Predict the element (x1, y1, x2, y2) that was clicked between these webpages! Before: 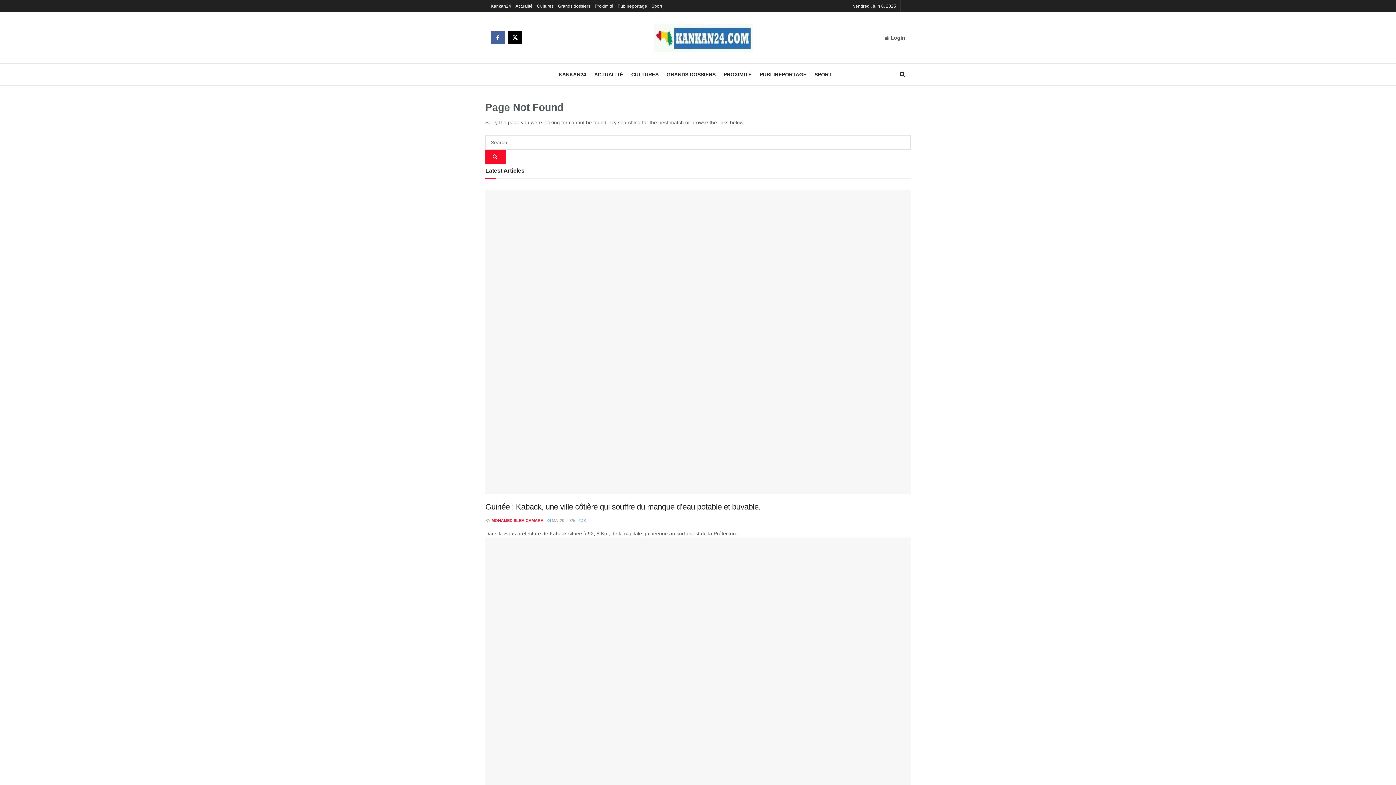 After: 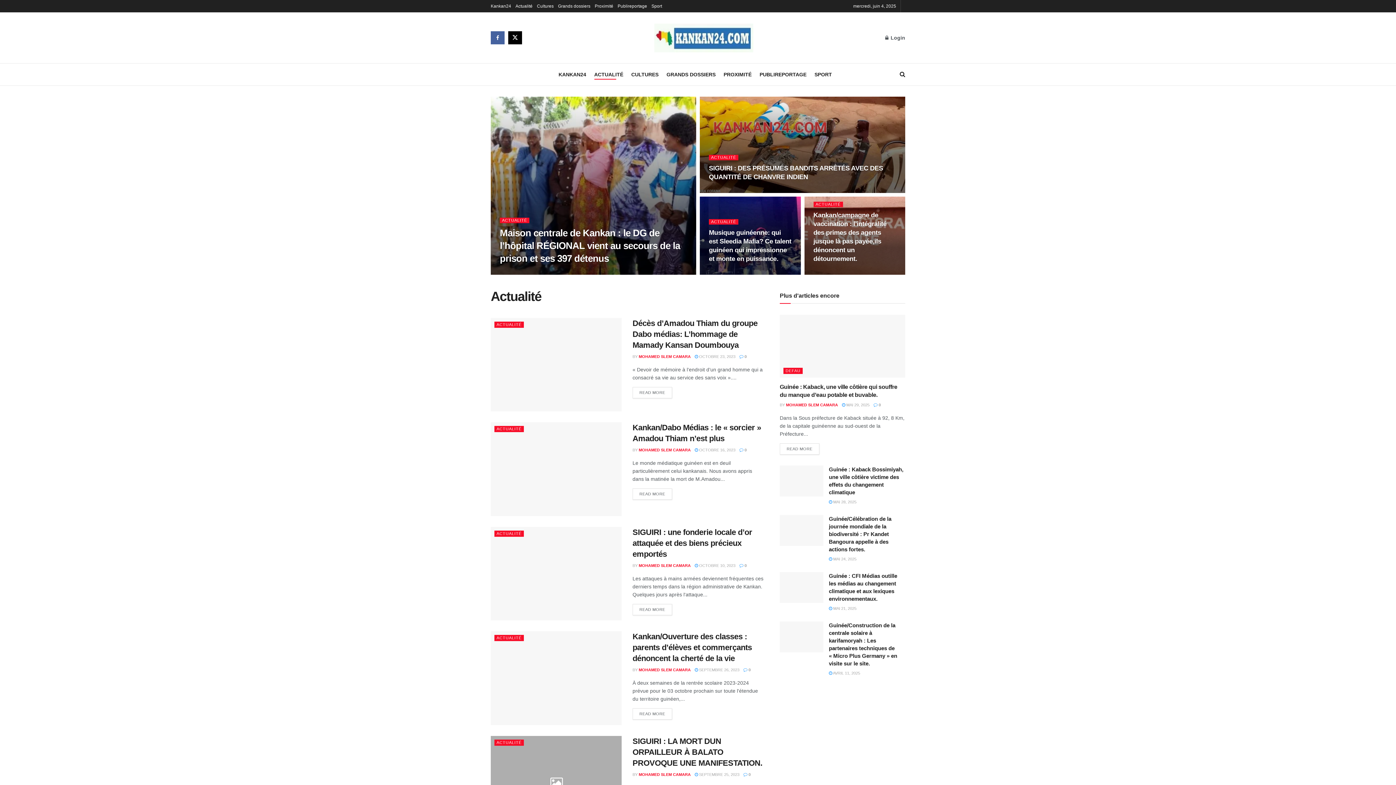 Action: bbox: (594, 69, 623, 79) label: ACTUALITÉ